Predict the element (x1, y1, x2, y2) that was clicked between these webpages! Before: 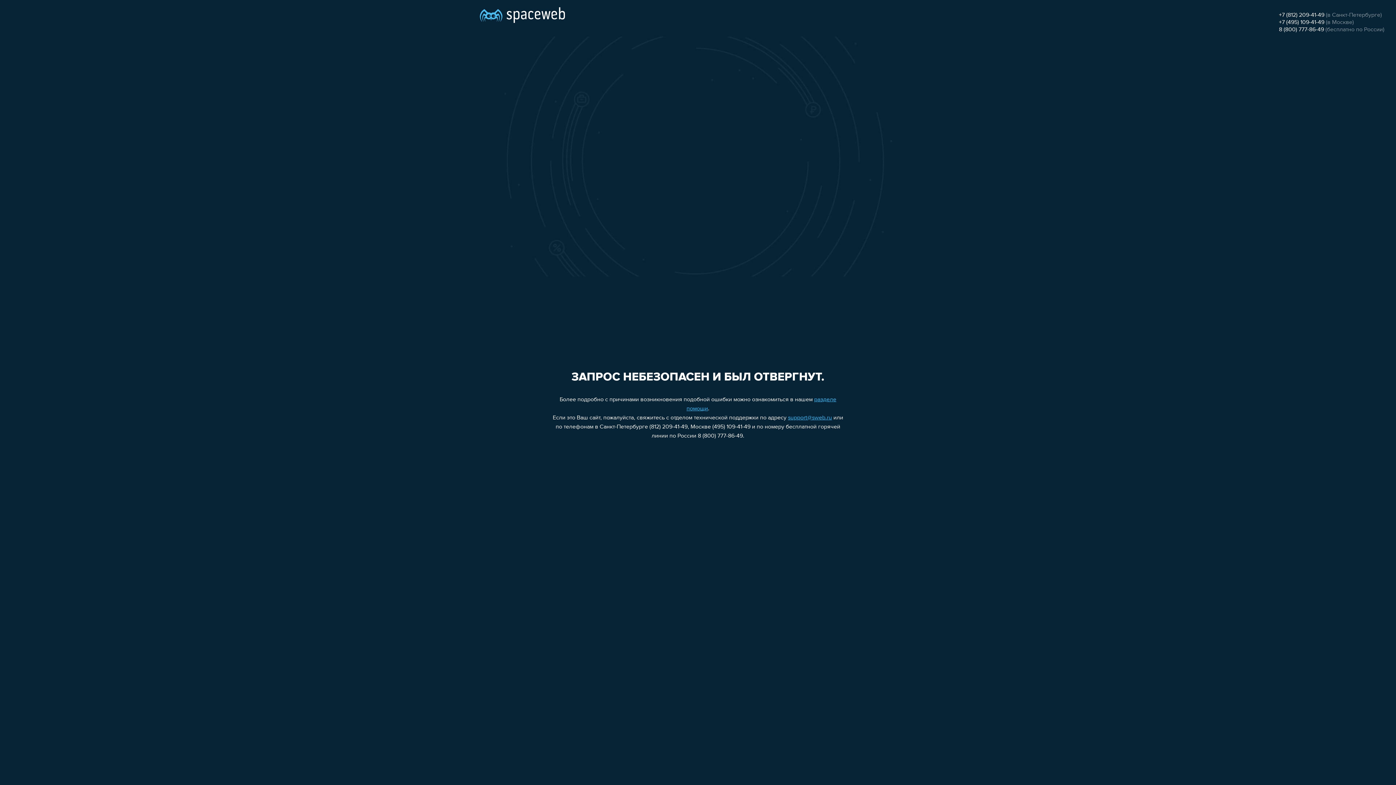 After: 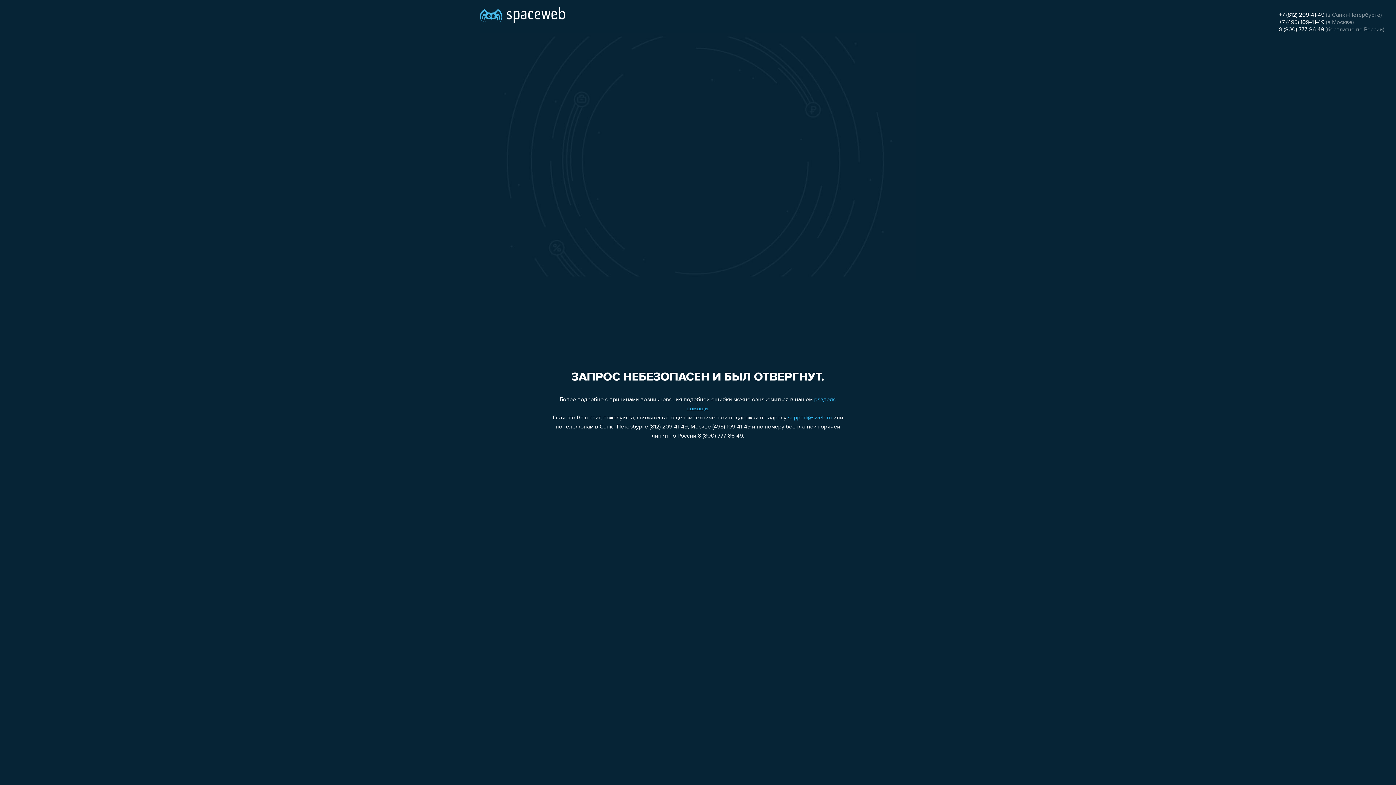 Action: label: +7 (495) 109-41-49 bbox: (1279, 19, 1324, 25)